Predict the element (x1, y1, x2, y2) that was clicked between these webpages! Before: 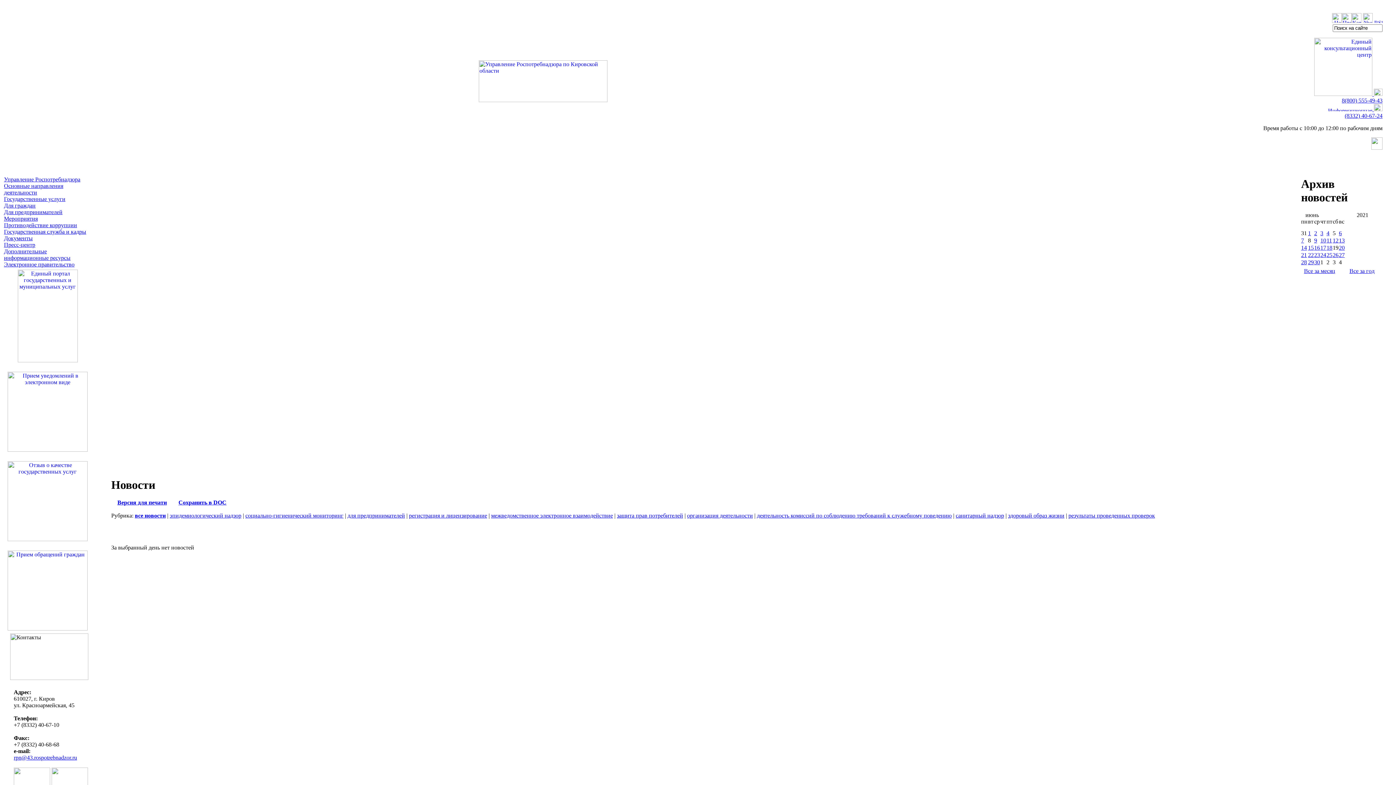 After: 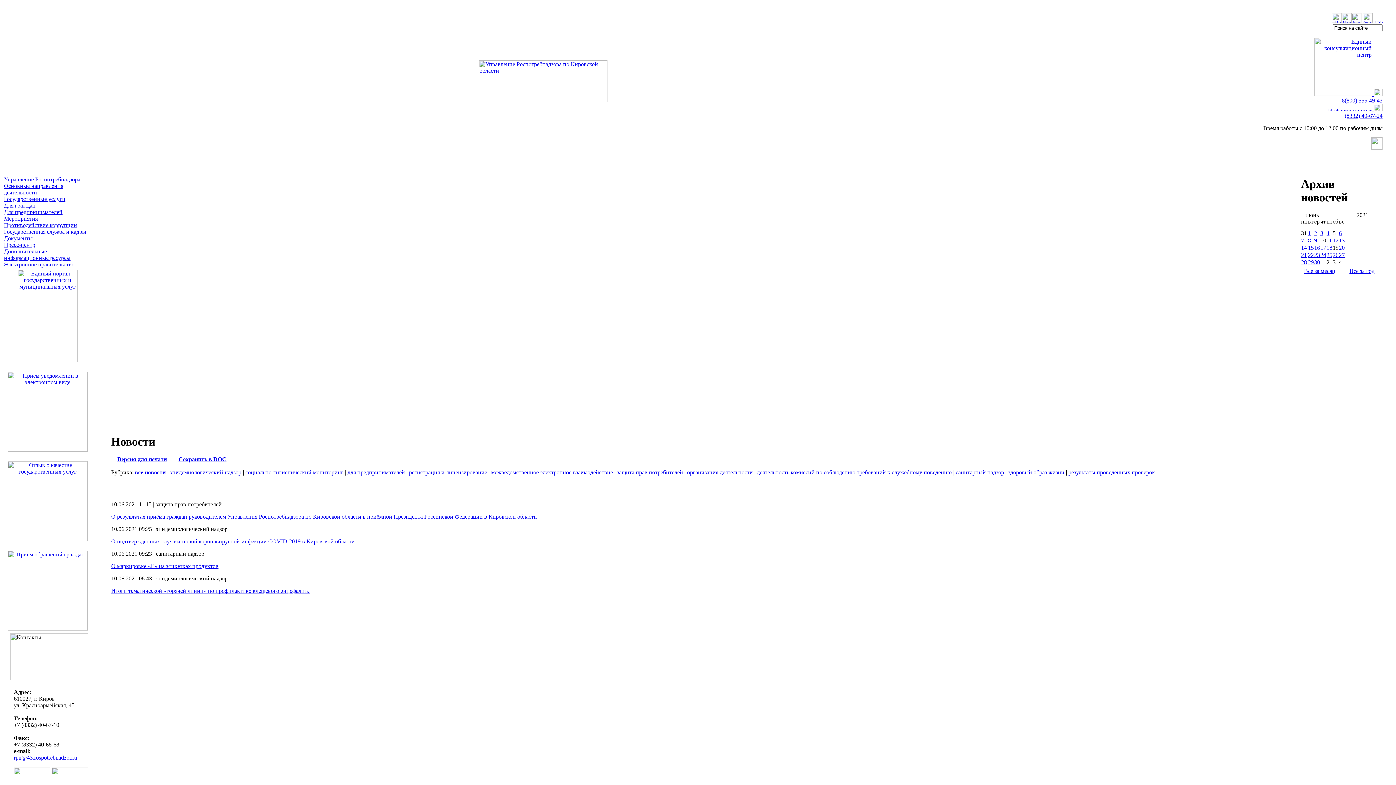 Action: label: 10 bbox: (1320, 237, 1326, 243)